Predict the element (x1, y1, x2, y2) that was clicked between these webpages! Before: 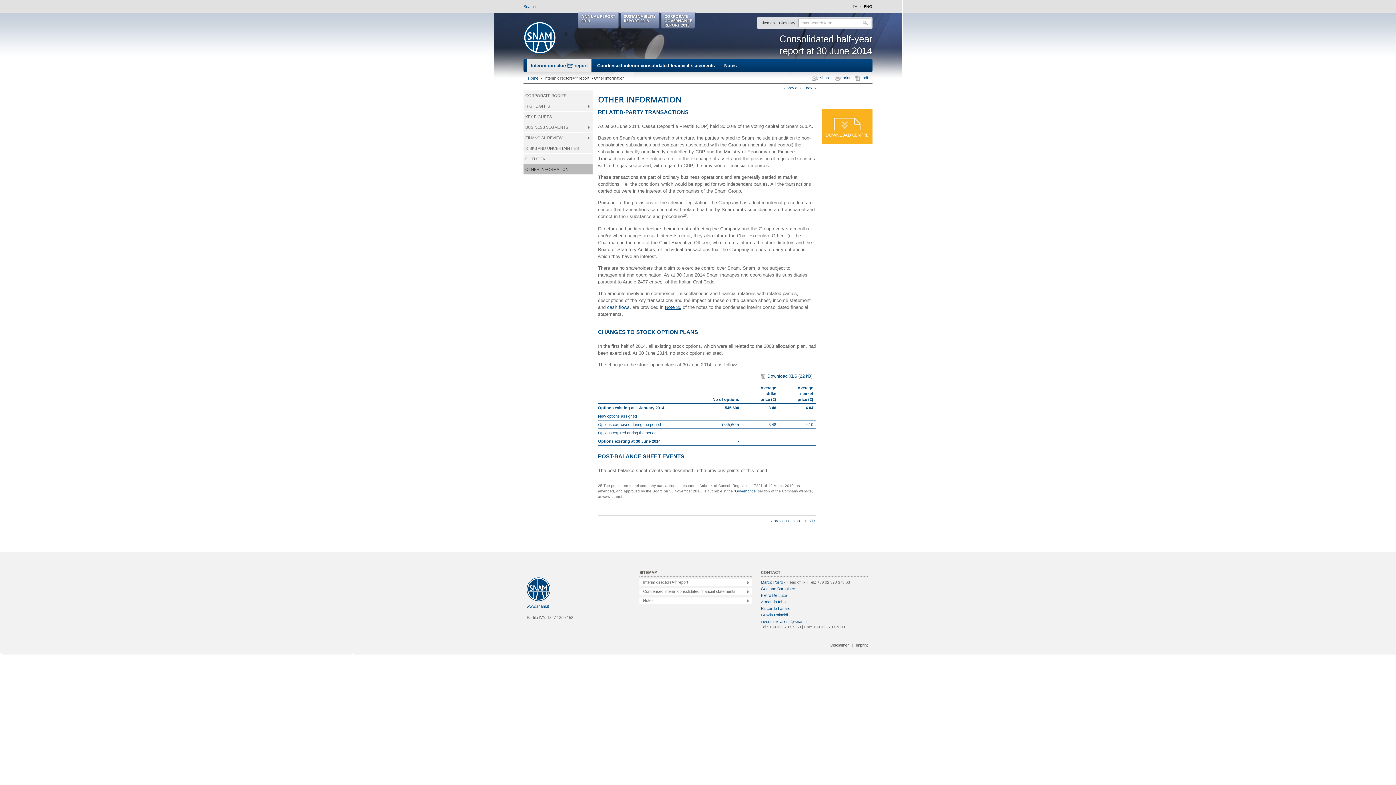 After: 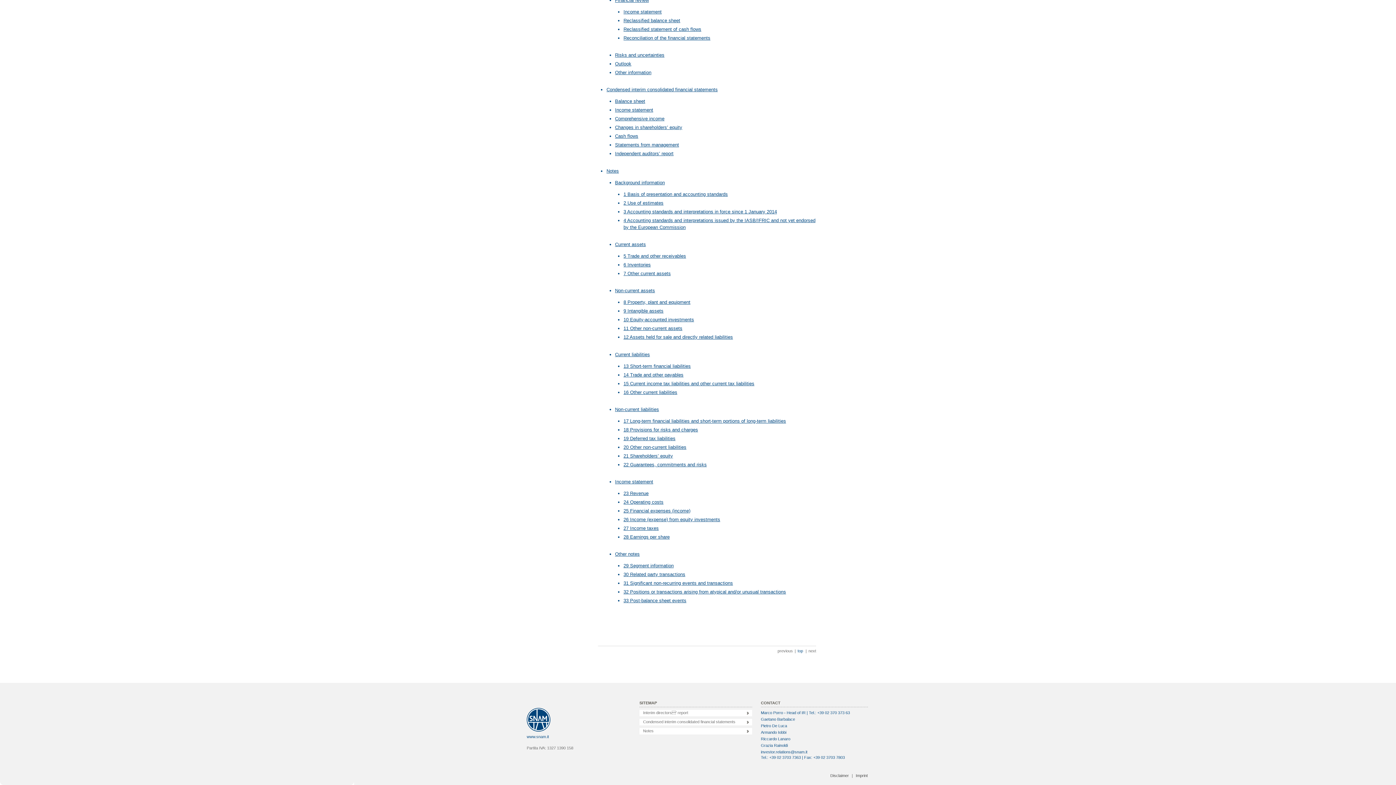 Action: bbox: (639, 588, 752, 595) label: Condensed interim consolidated financial statements